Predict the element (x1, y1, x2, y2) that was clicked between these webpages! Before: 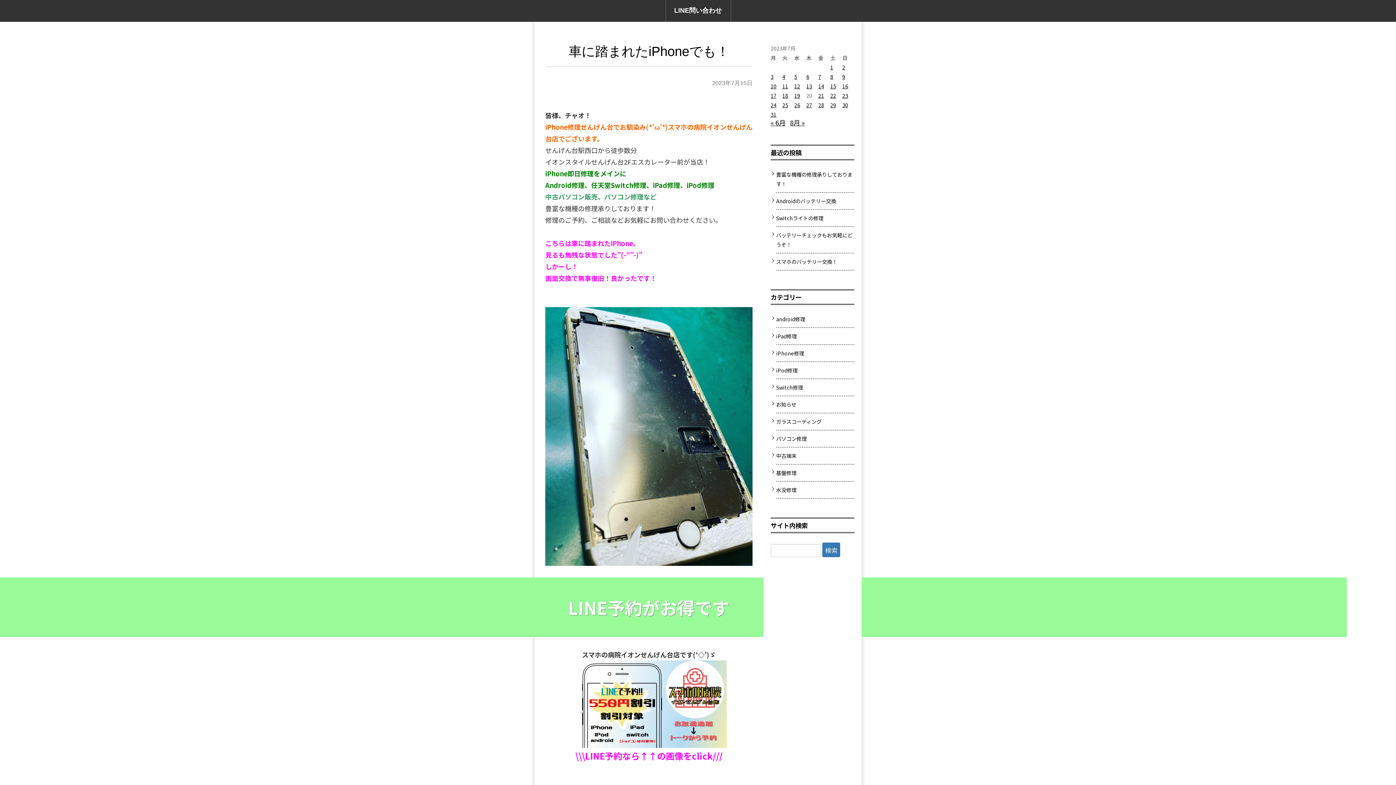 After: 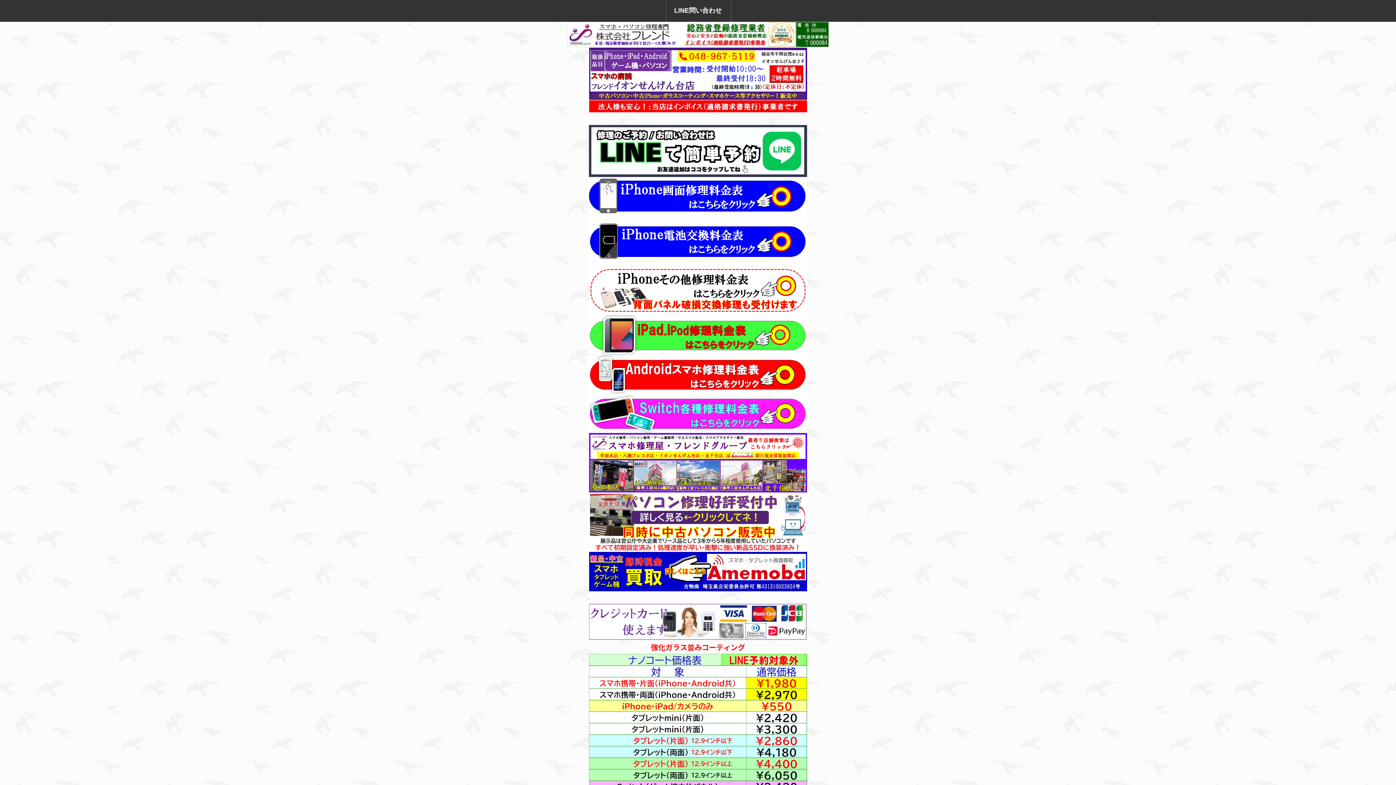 Action: label: 8月 » bbox: (790, 117, 805, 127)